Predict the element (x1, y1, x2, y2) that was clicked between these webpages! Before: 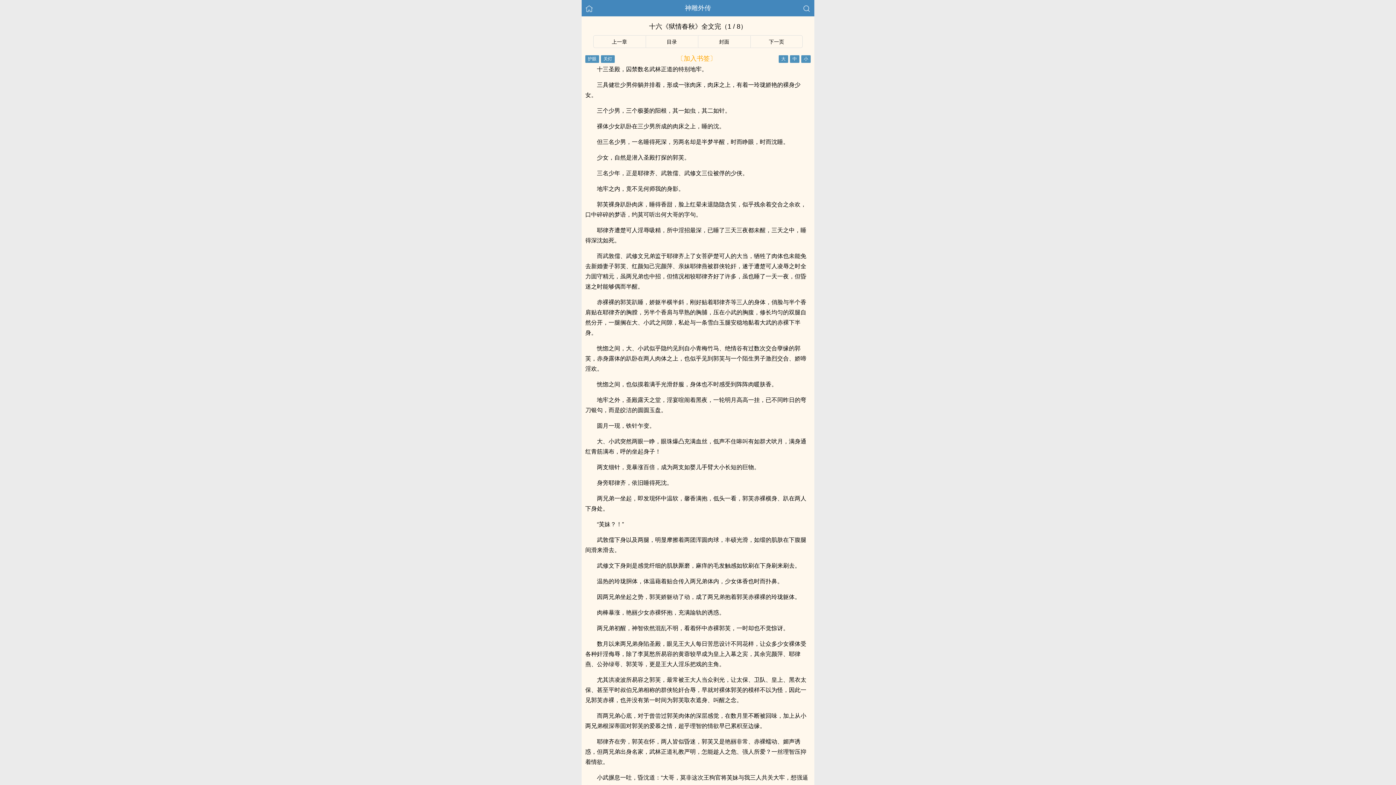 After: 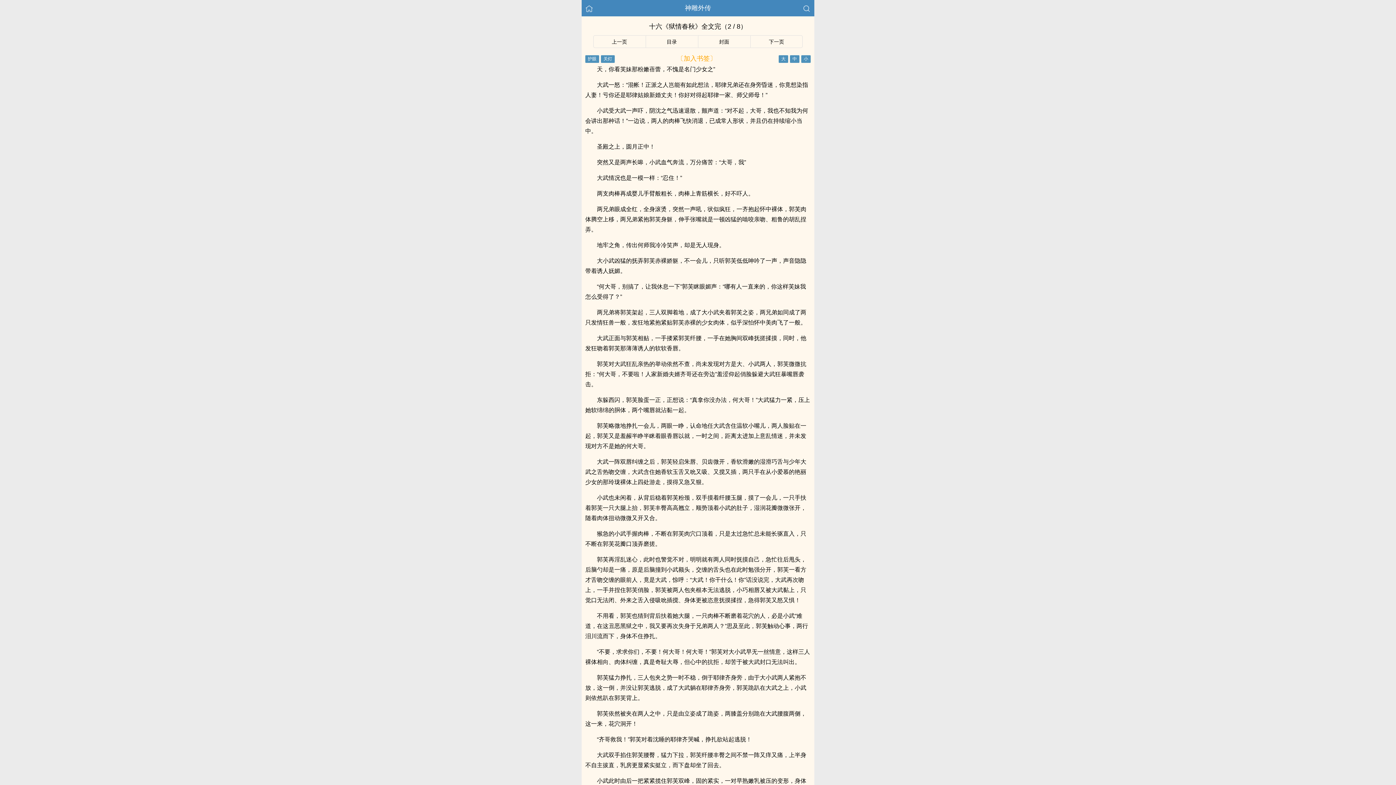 Action: bbox: (769, 38, 784, 44) label: 下一页